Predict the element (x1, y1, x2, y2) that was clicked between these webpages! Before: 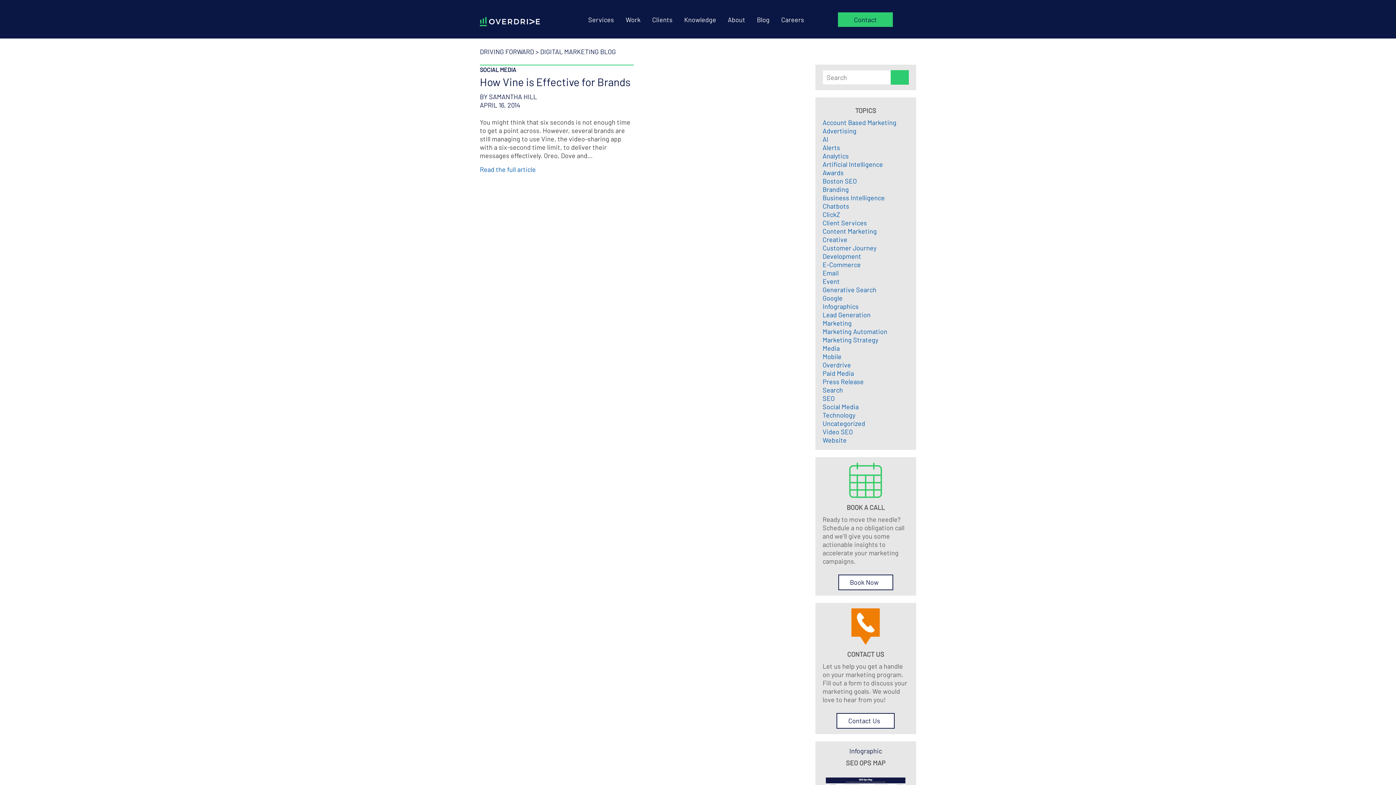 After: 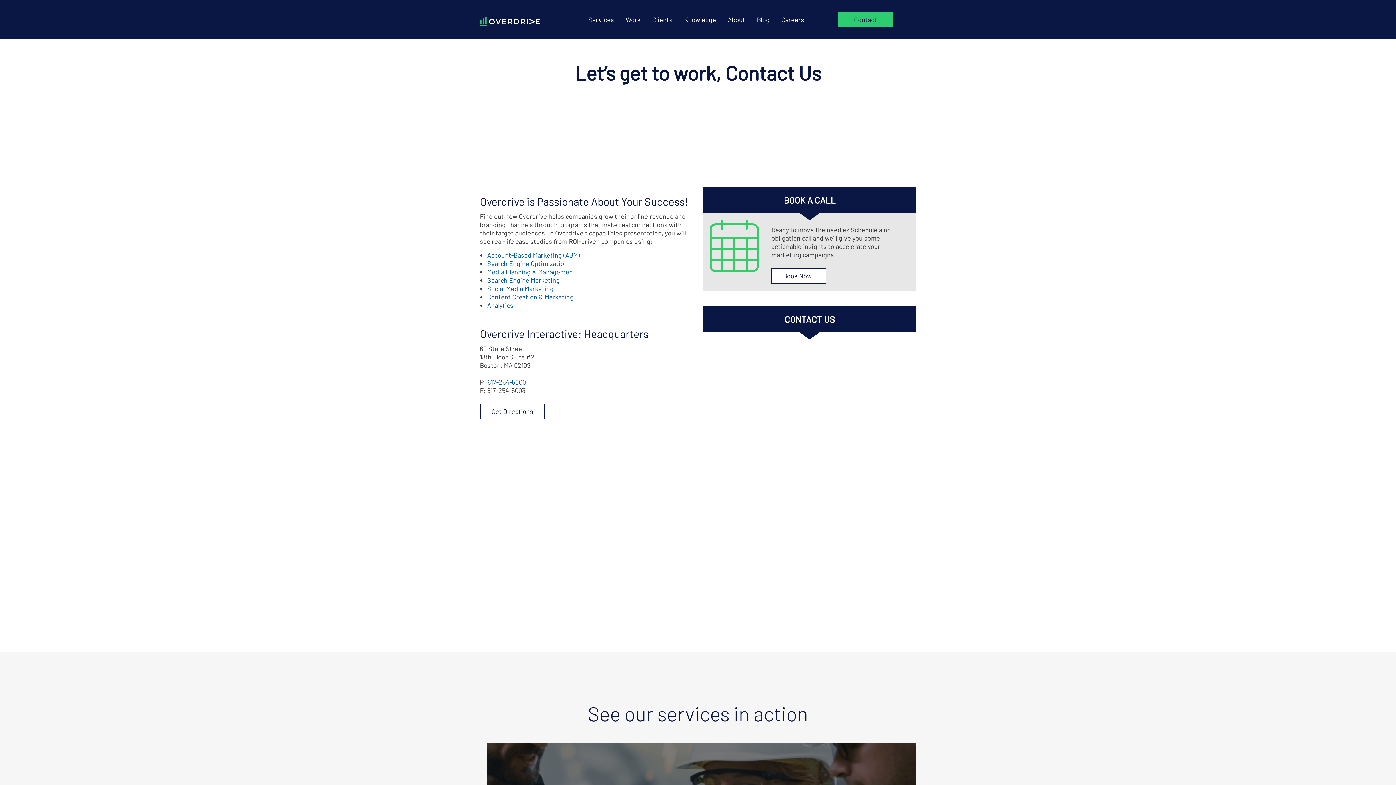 Action: label: Contact Us bbox: (836, 713, 895, 729)